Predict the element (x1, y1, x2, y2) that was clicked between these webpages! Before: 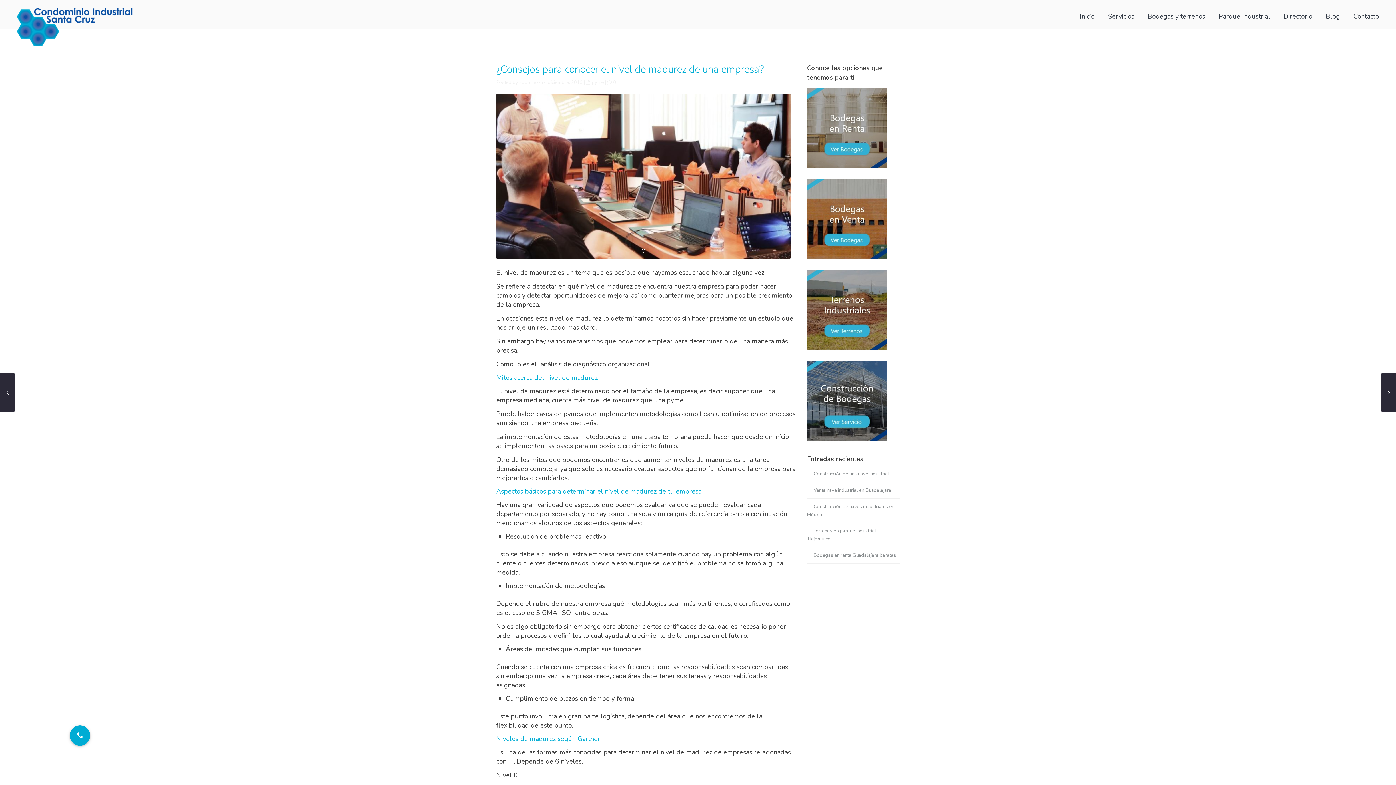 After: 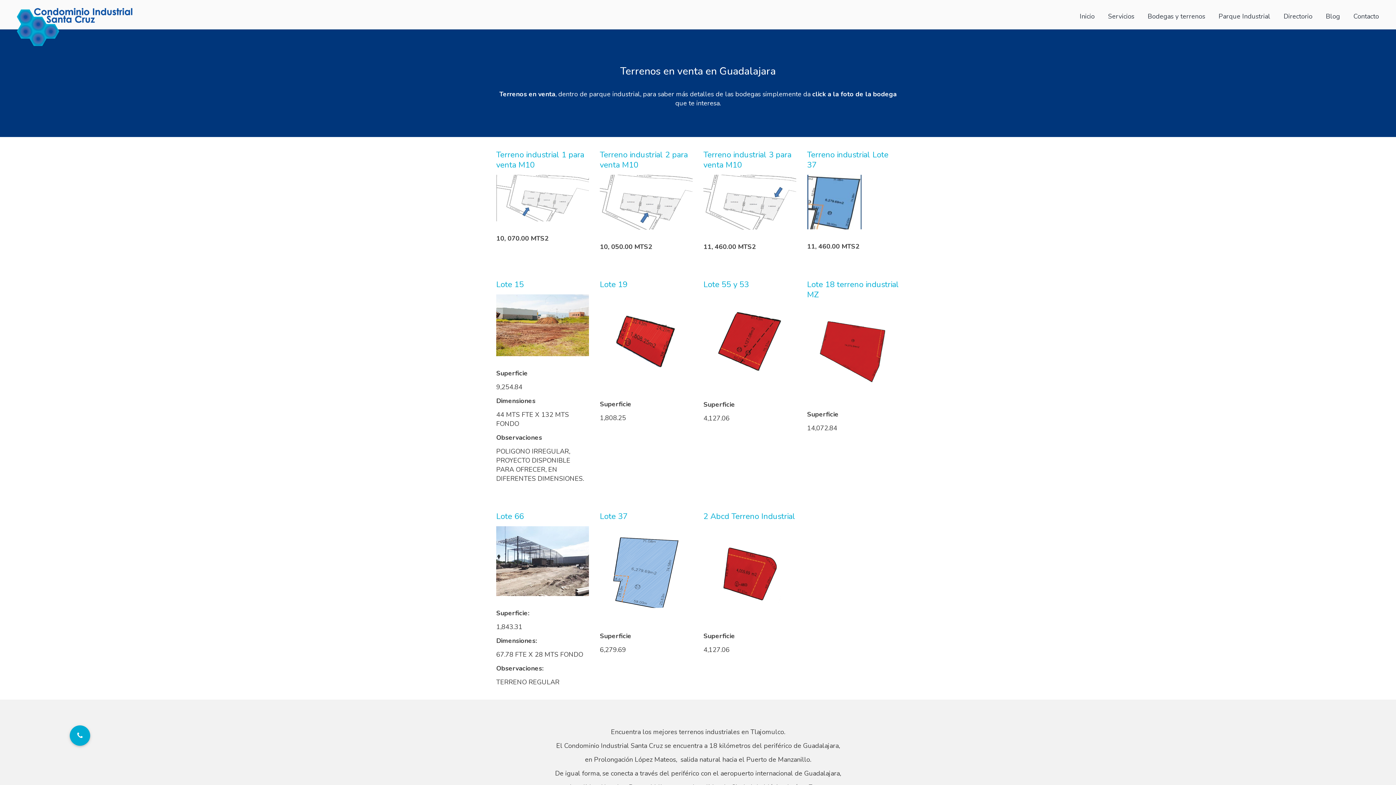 Action: bbox: (807, 306, 887, 313)